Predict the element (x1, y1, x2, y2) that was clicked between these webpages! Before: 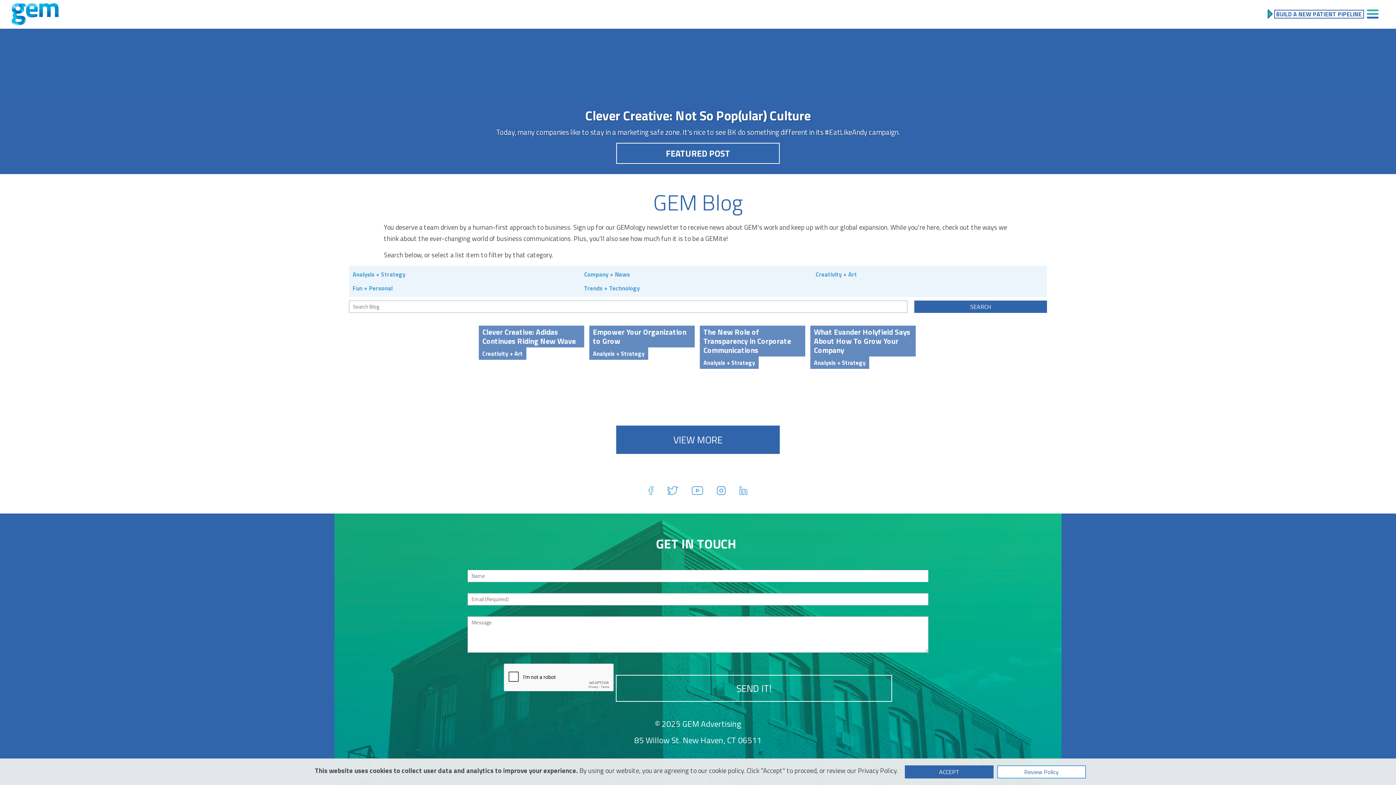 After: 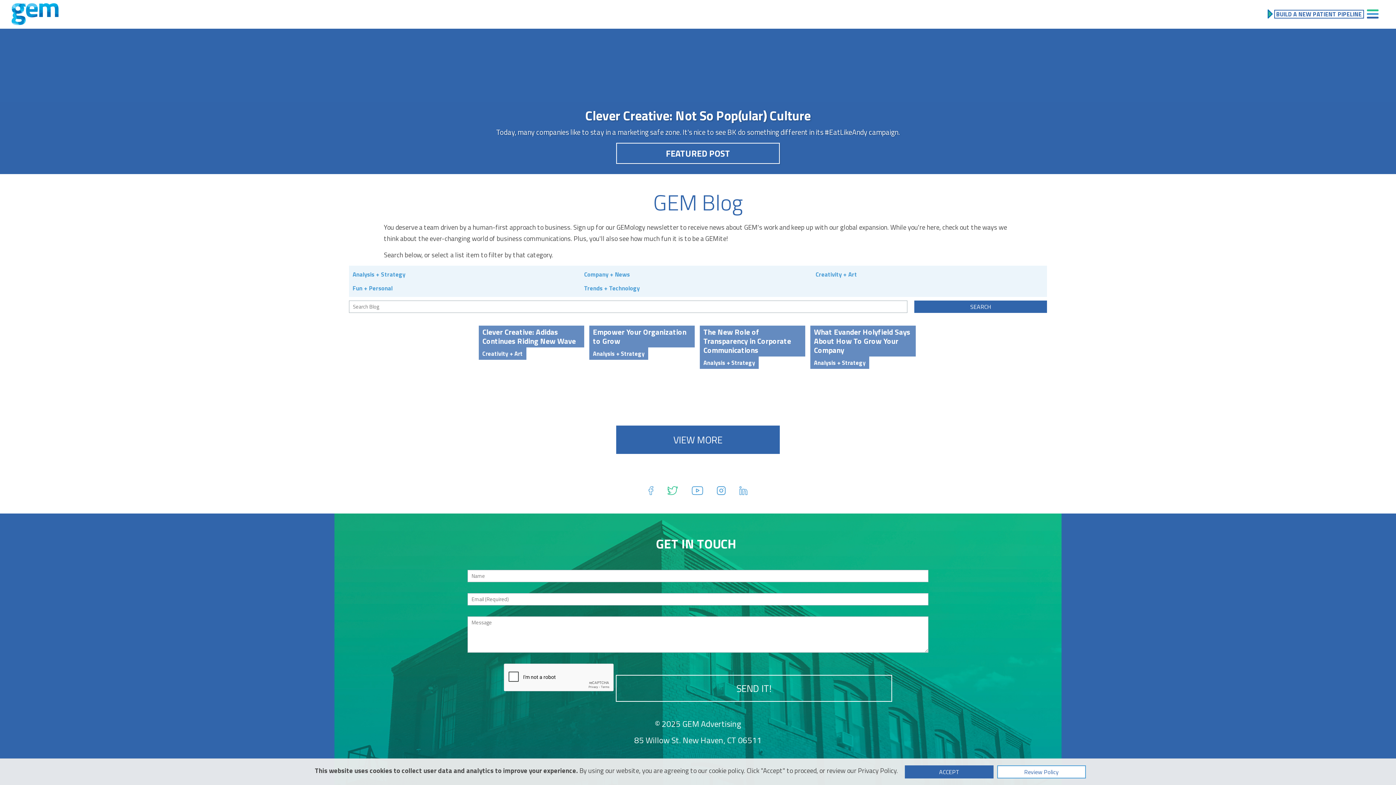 Action: bbox: (660, 479, 684, 502)